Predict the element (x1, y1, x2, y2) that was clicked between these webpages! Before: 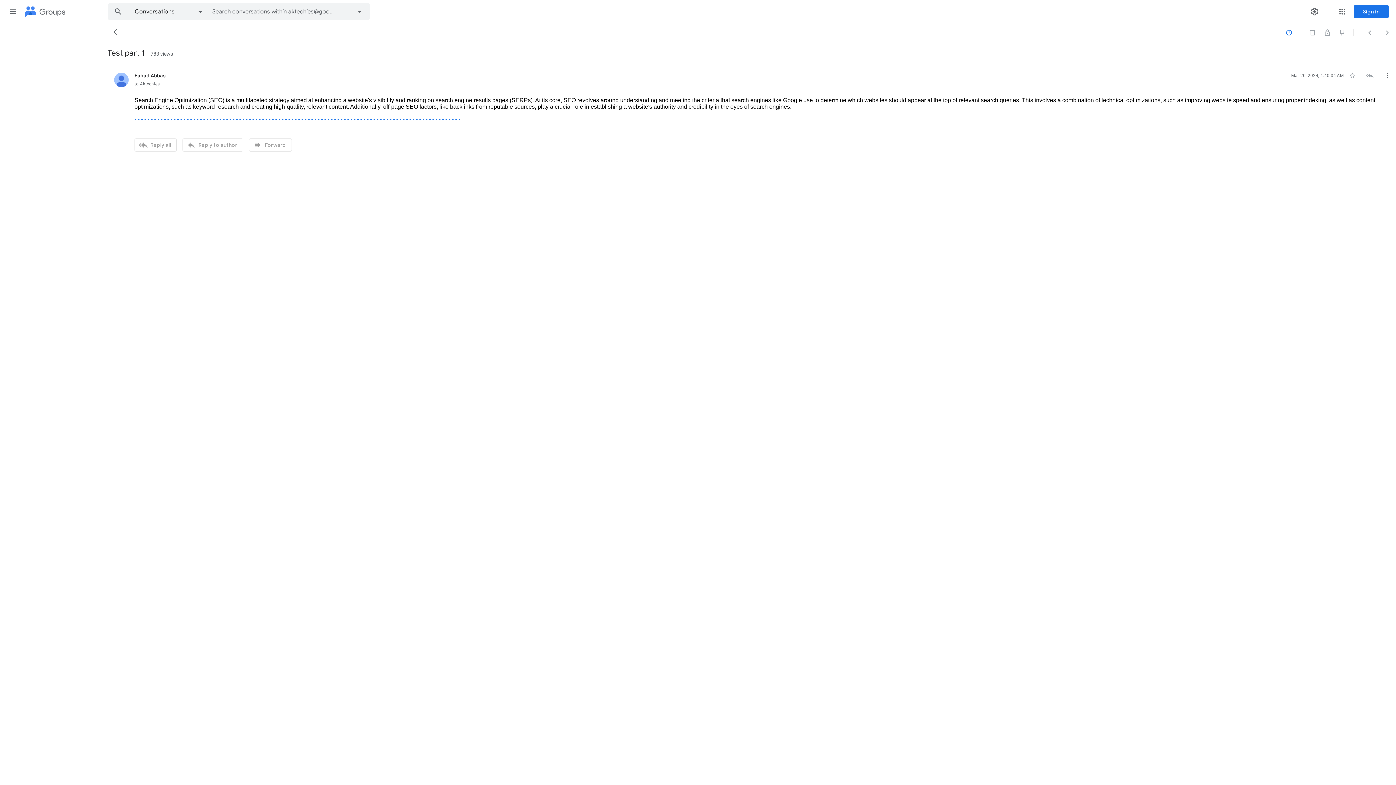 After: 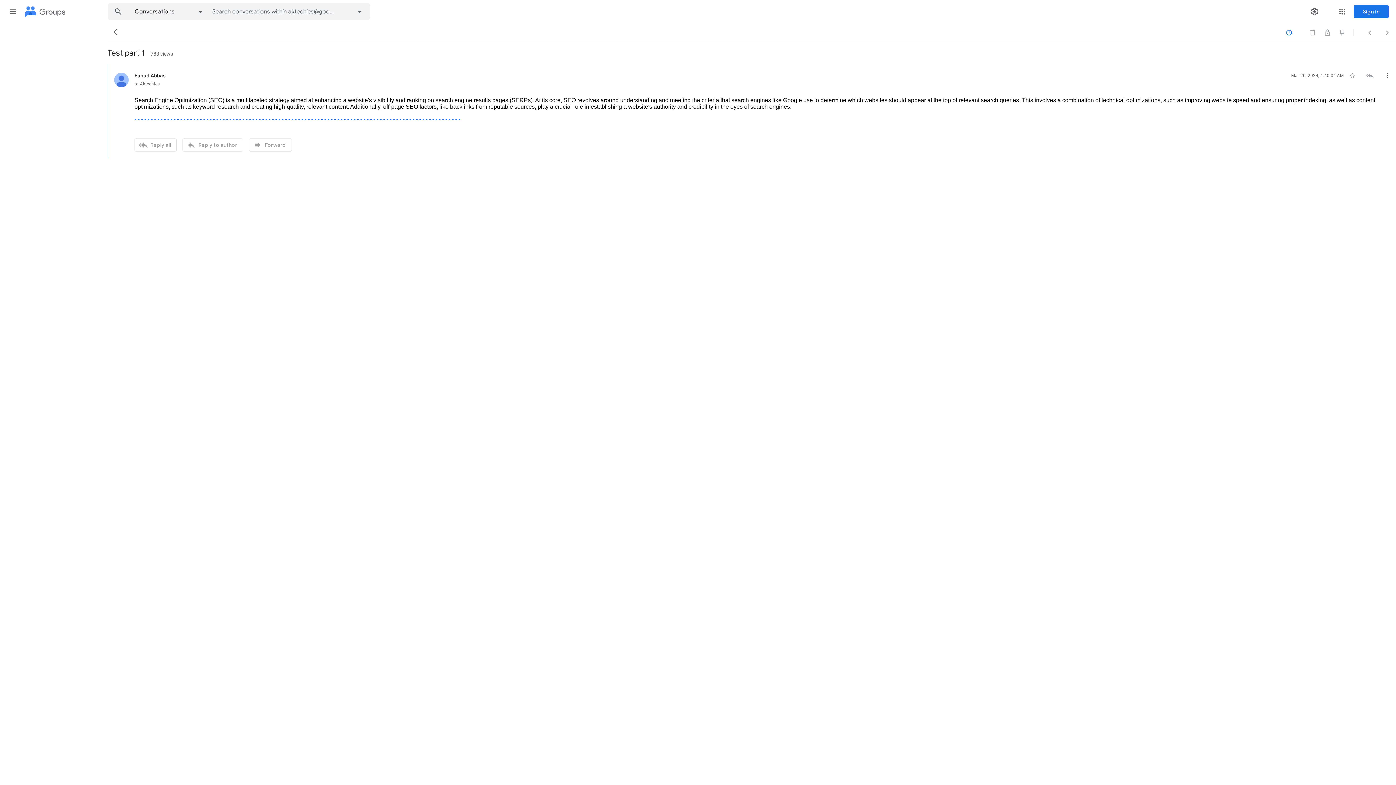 Action: bbox: (376, 116, 378, 122) label: -